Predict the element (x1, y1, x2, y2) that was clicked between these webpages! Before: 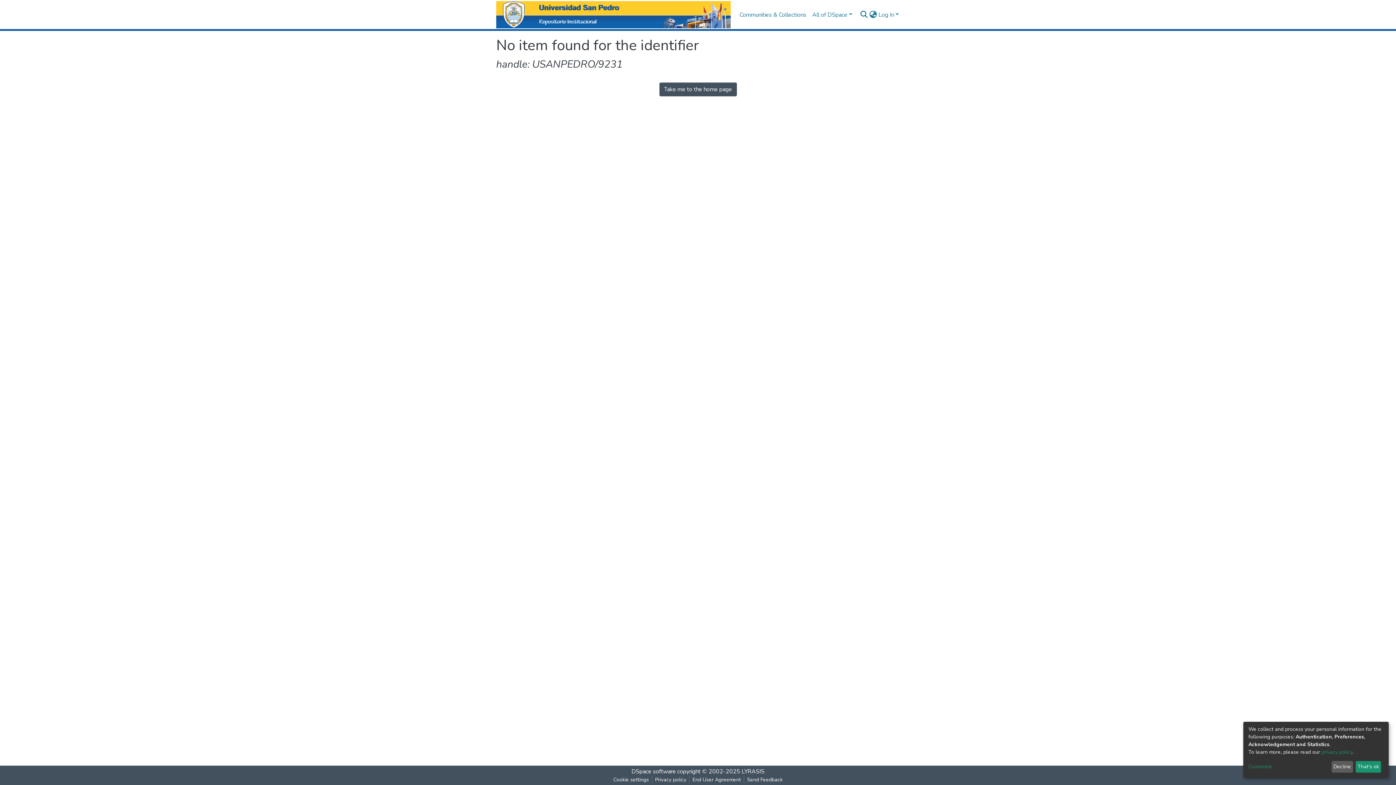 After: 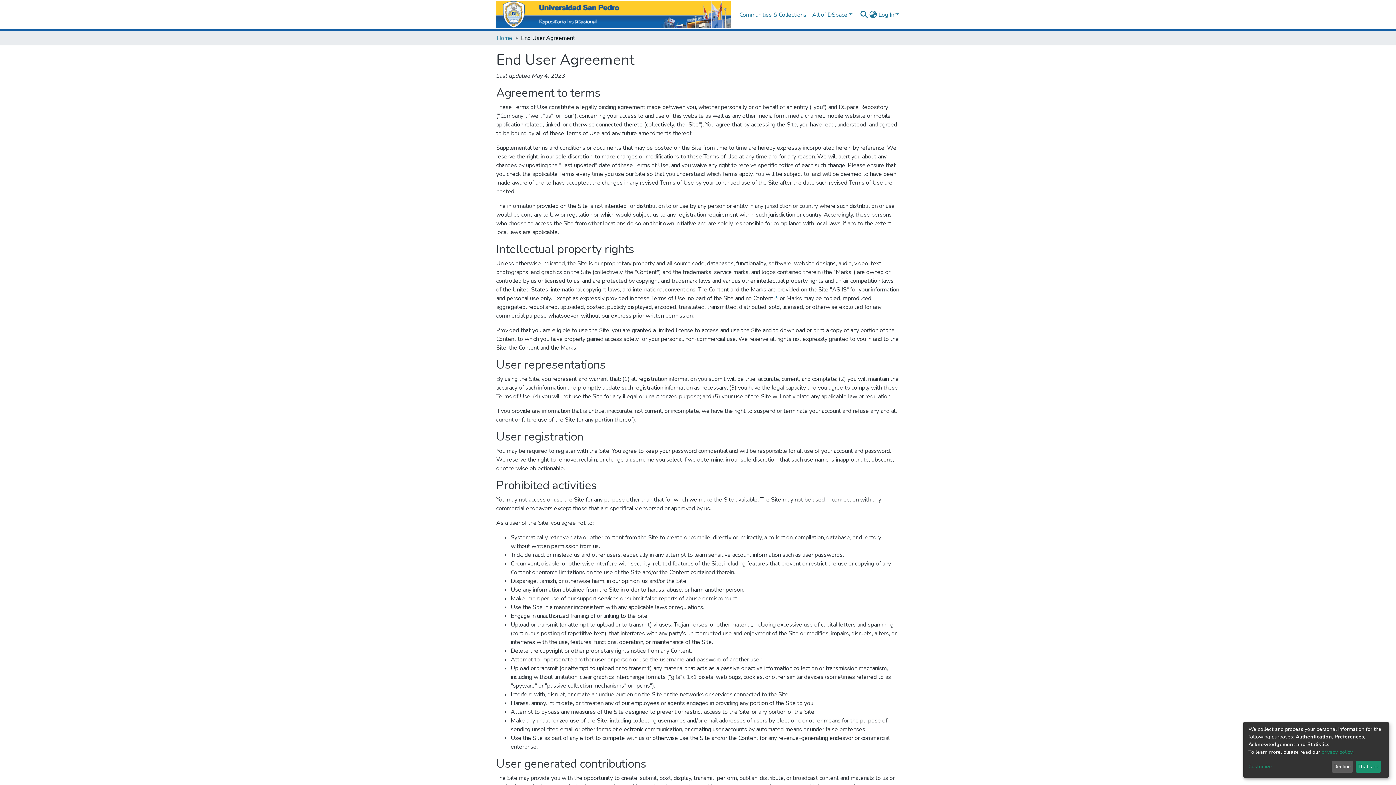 Action: bbox: (689, 776, 744, 784) label: End User Agreement